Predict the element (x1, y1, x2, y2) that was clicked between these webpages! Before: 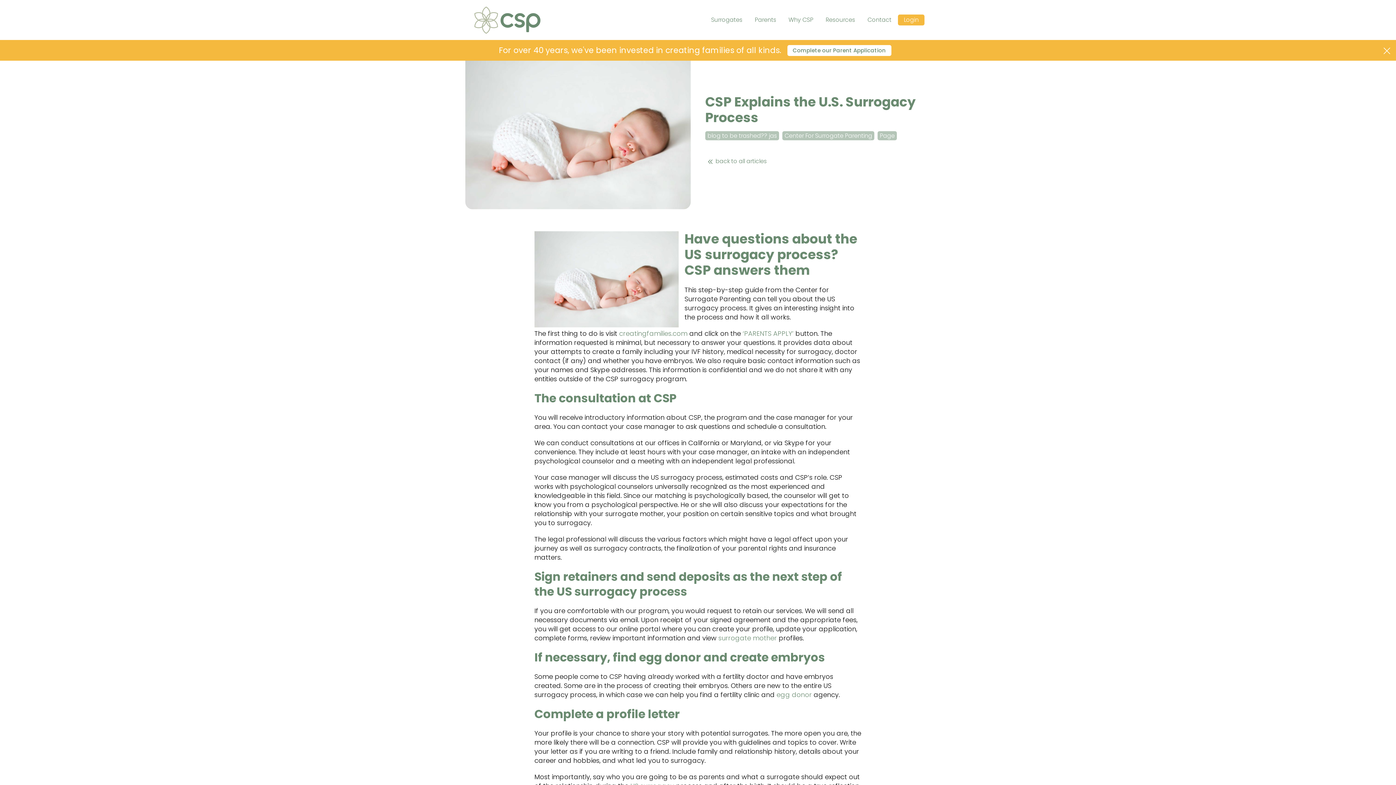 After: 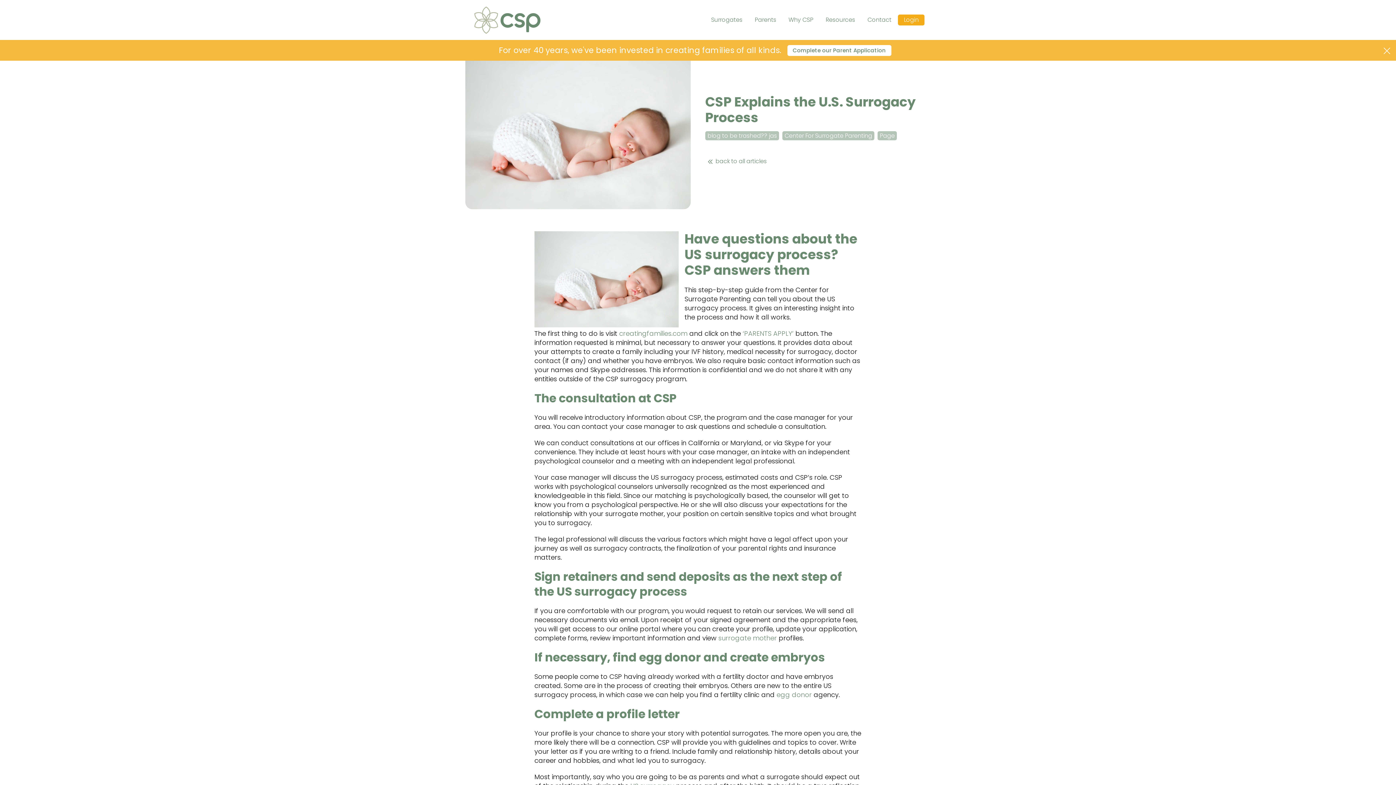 Action: label: Login bbox: (898, 14, 924, 25)